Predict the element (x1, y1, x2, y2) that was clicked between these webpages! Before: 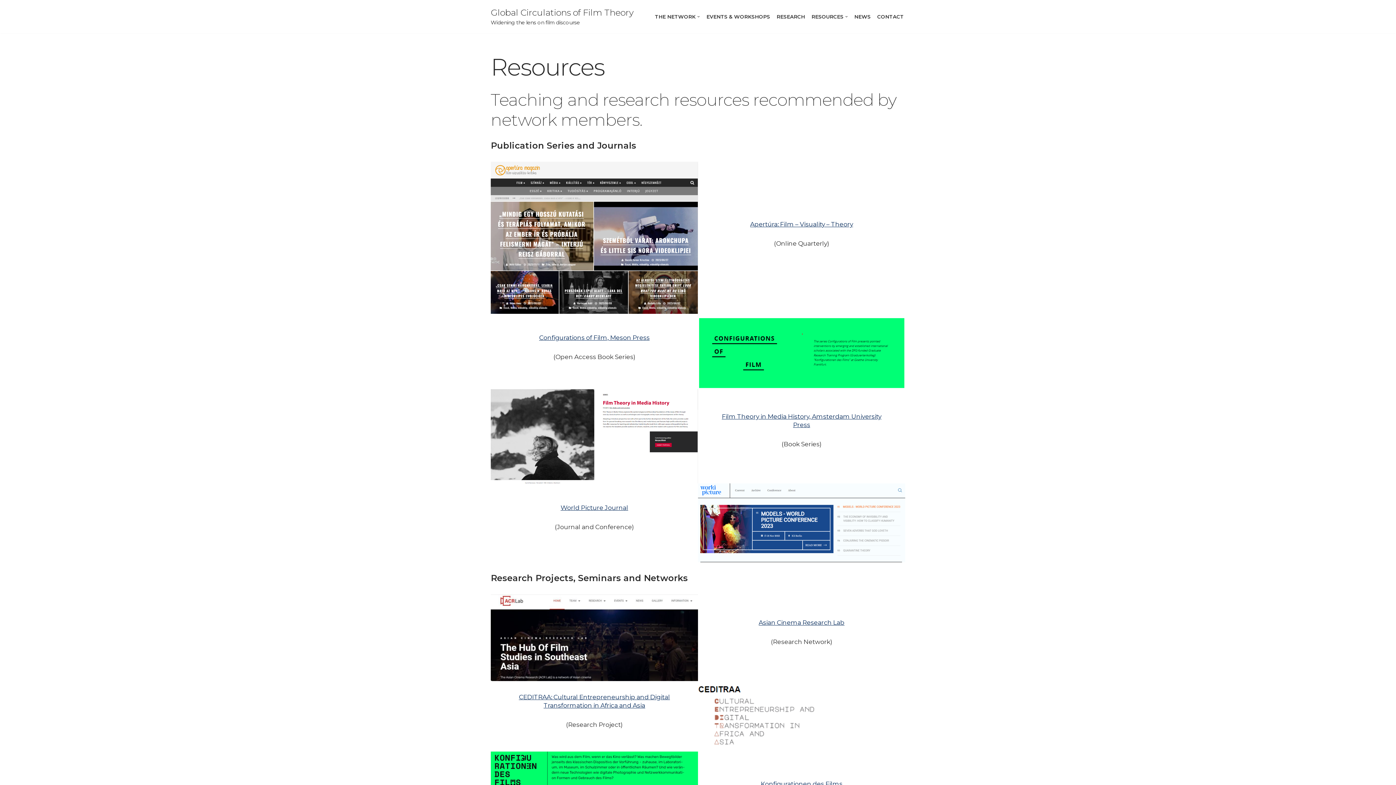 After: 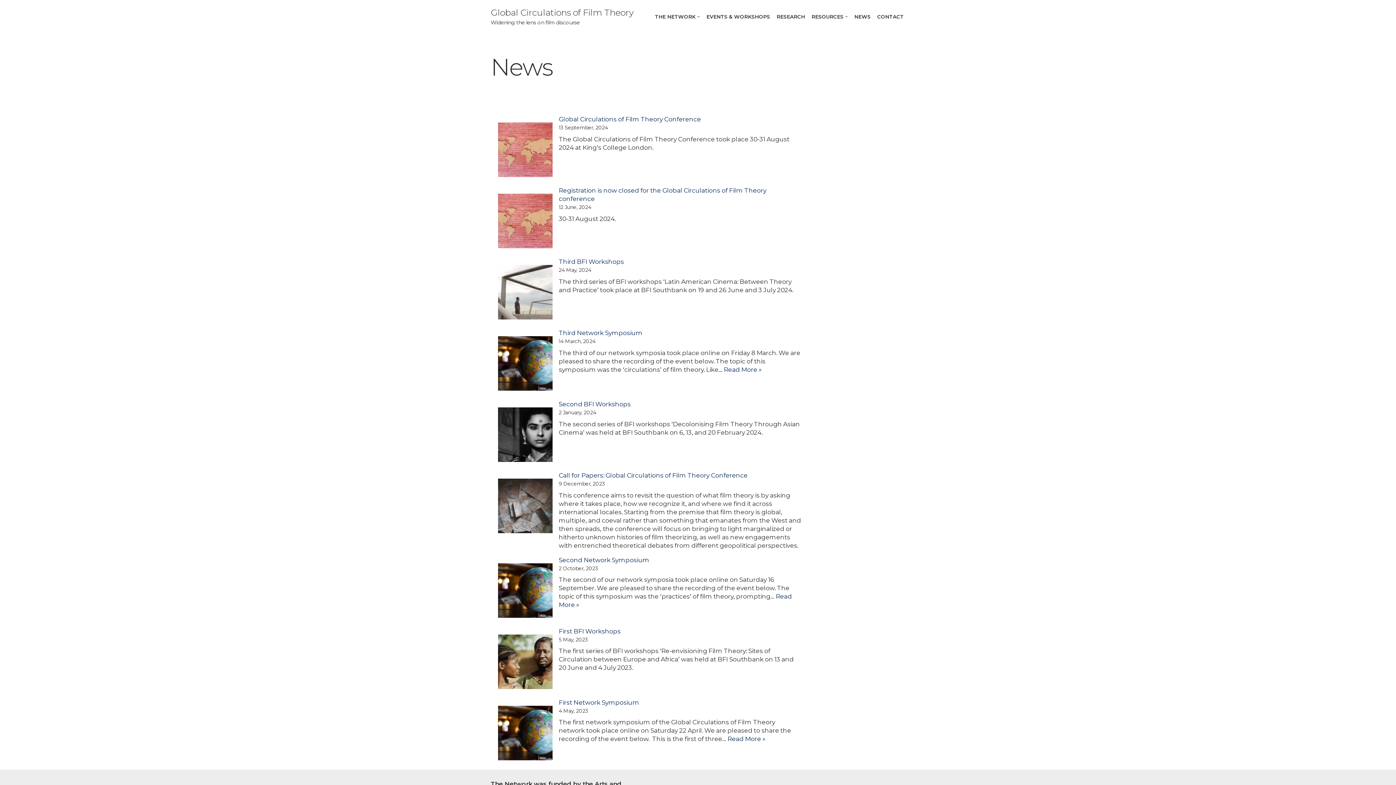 Action: label: NEWS bbox: (854, 12, 870, 21)